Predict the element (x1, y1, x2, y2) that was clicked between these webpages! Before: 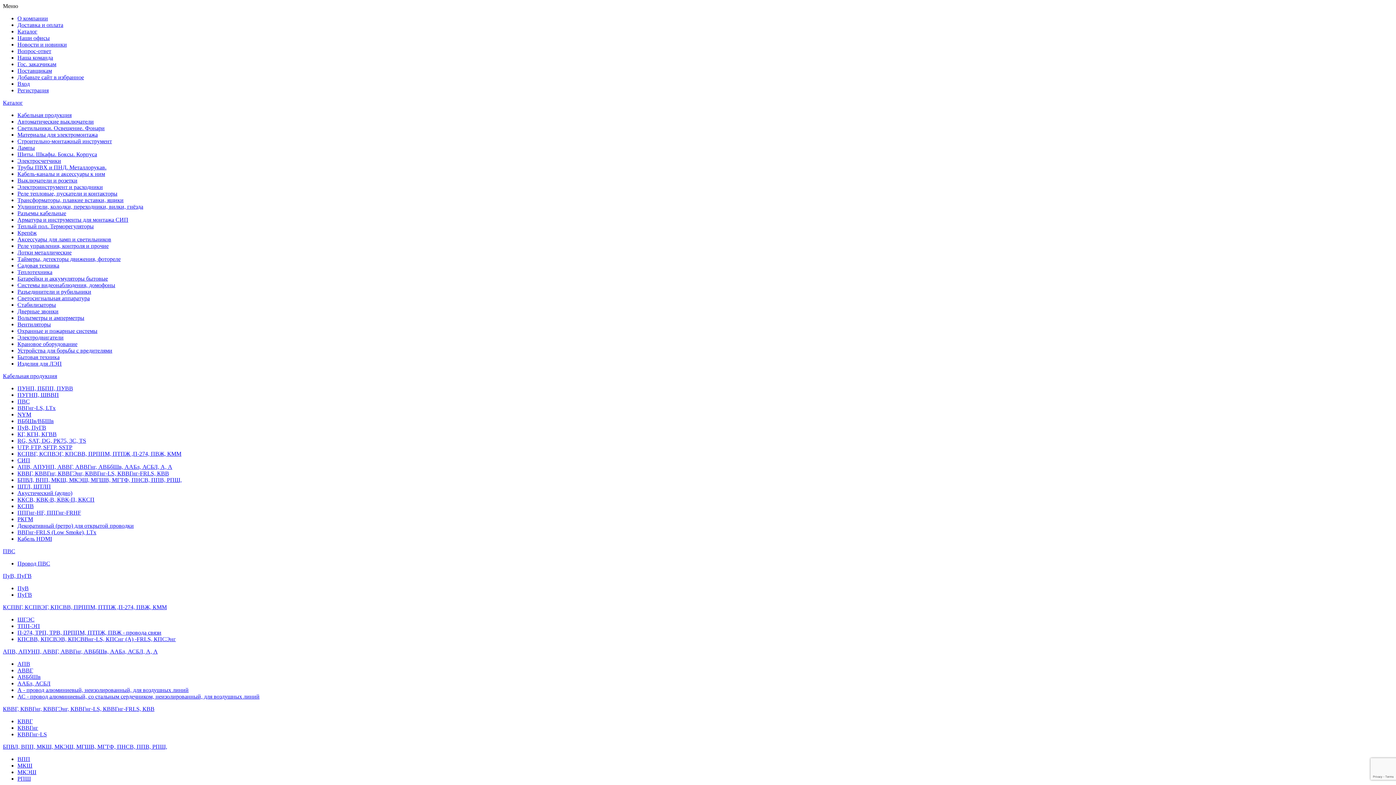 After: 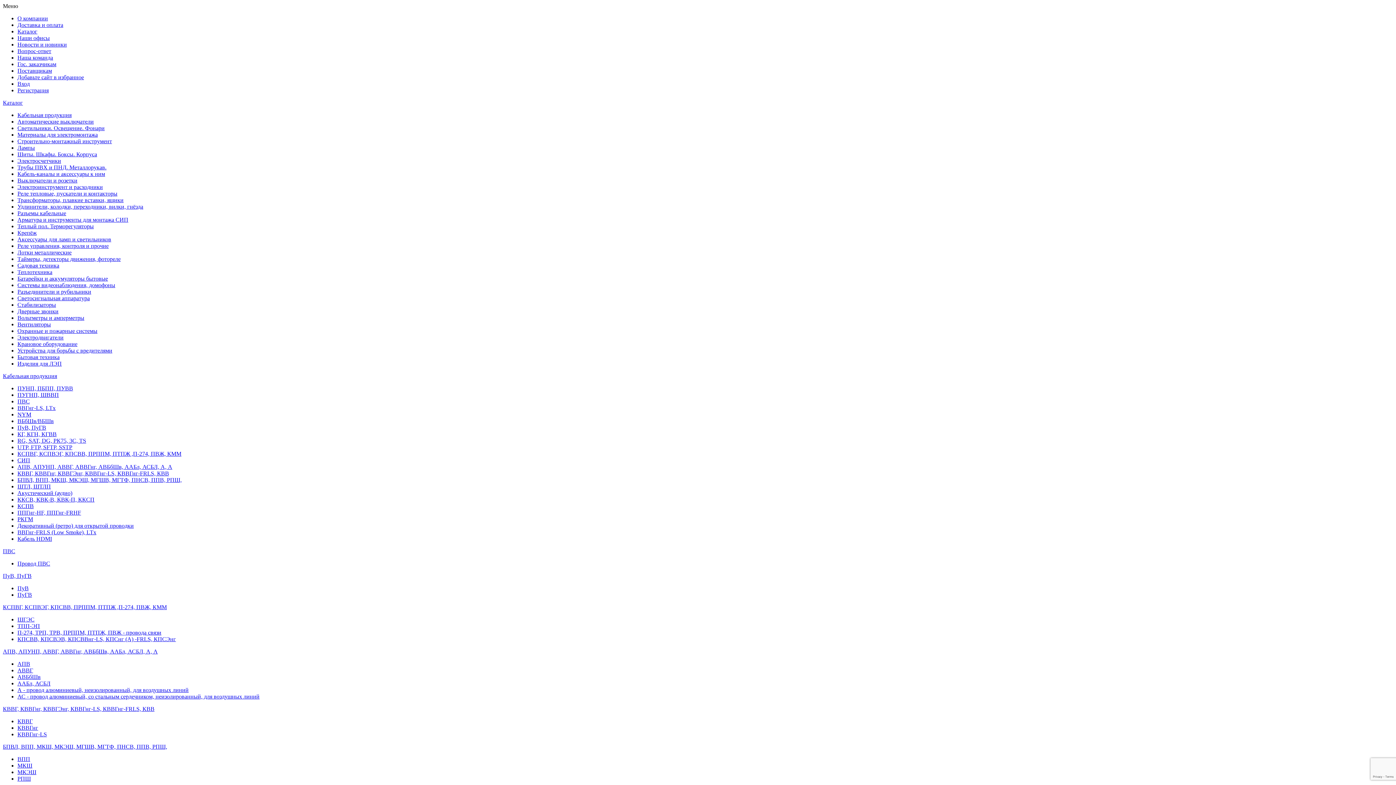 Action: bbox: (2, 604, 166, 610) label: КСПВГ, КСПВЭГ, КПСВВ, ПРППМ, ПТПЖ ,П-274, ПВЖ, КММ